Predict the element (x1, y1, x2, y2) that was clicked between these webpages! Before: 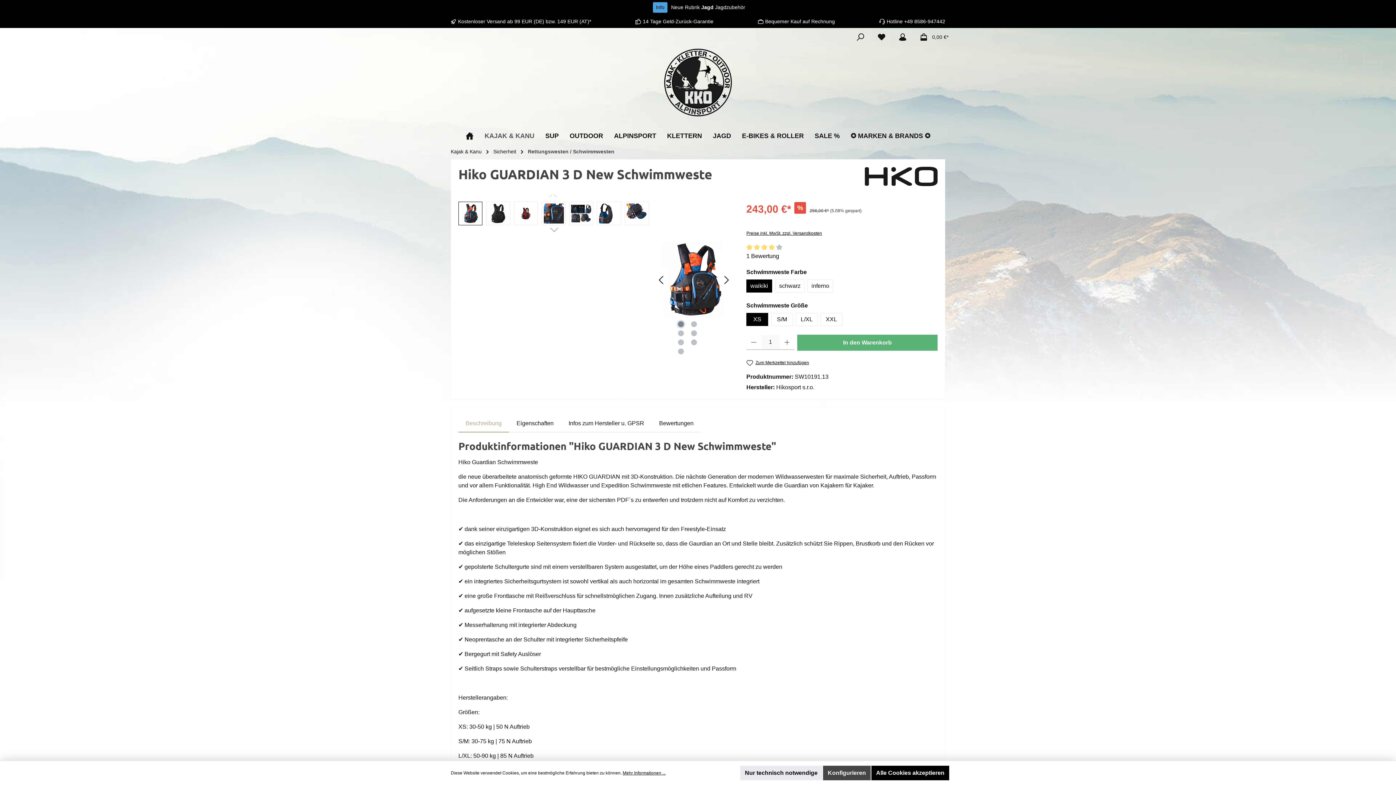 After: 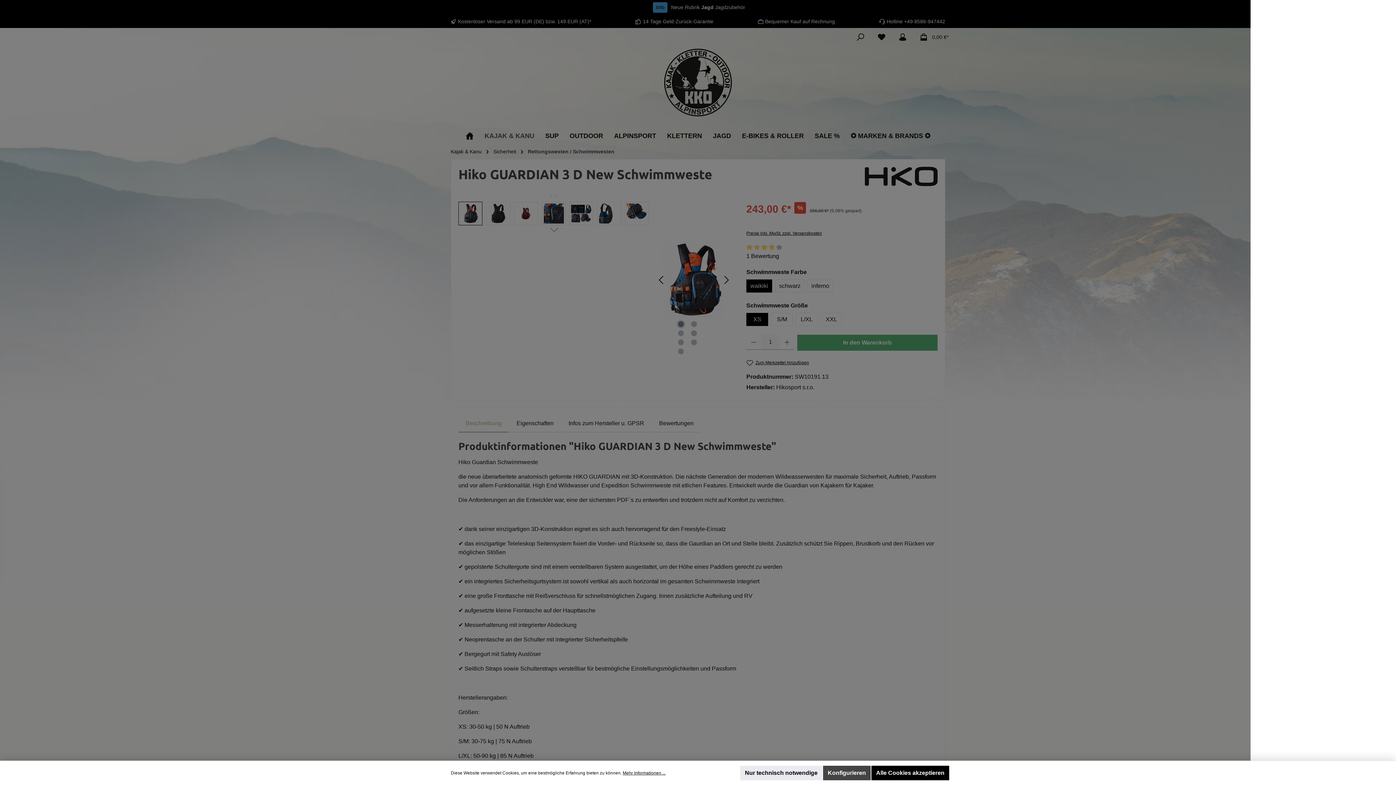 Action: bbox: (797, 334, 937, 350) label: In den Warenkorb